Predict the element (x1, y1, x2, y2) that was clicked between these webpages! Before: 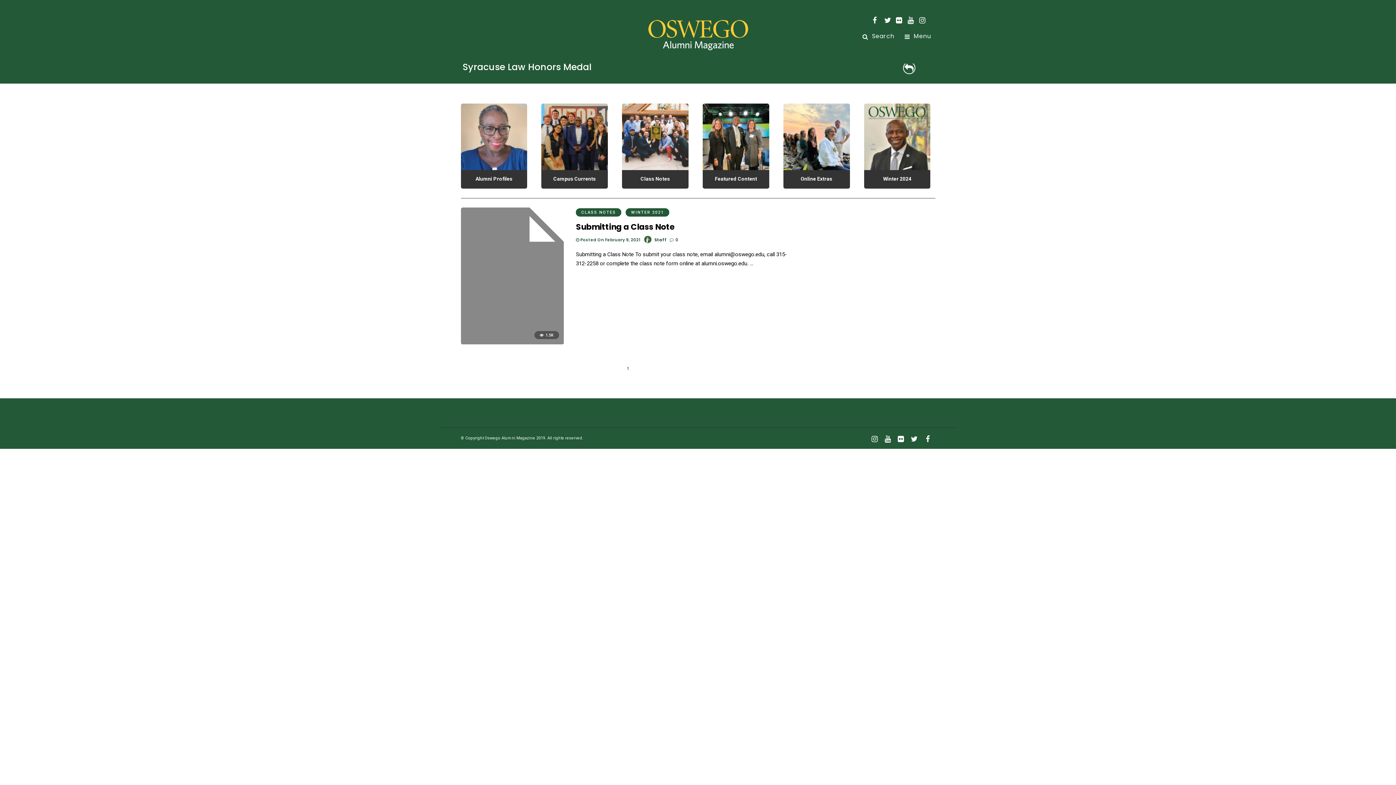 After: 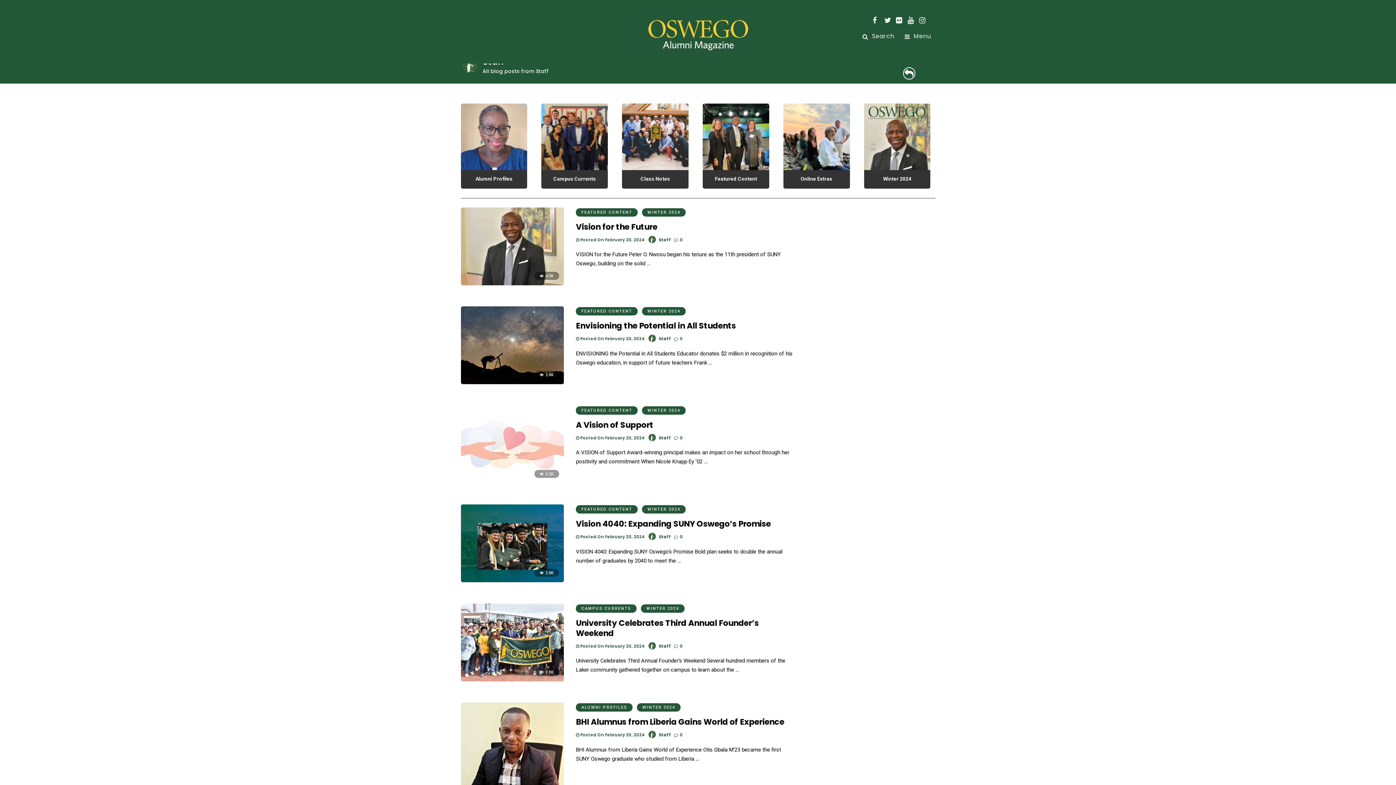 Action: label: Staff bbox: (654, 237, 666, 242)